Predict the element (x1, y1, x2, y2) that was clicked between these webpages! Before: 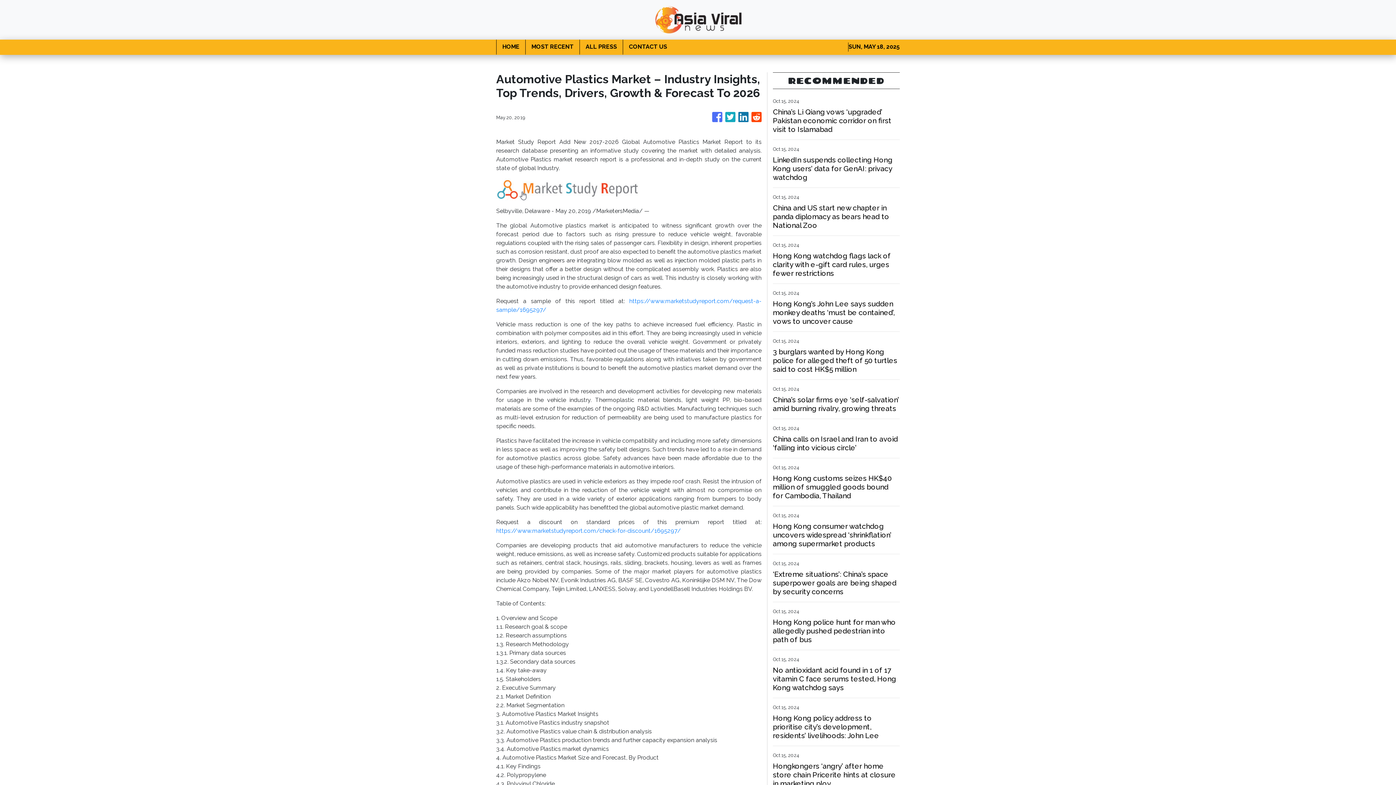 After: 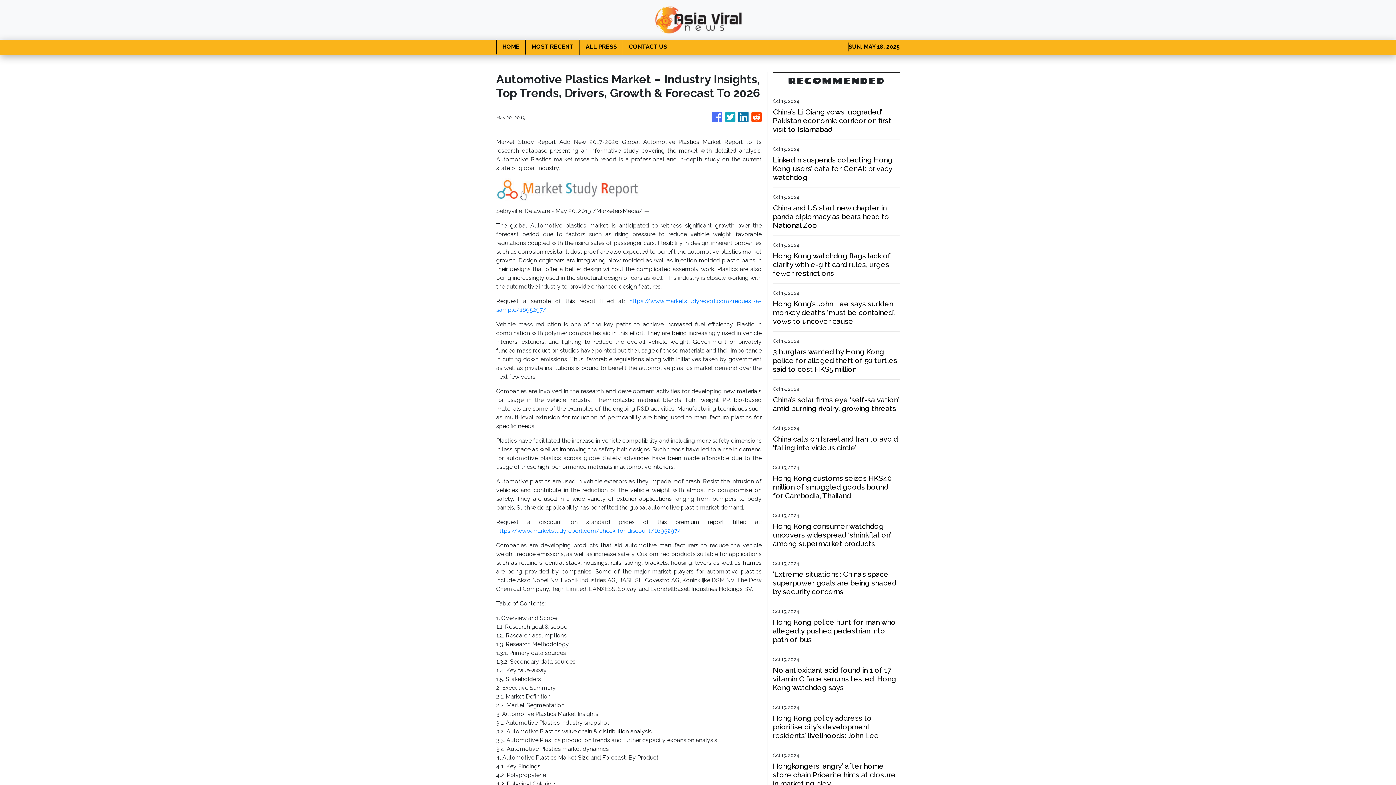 Action: bbox: (725, 108, 735, 126)